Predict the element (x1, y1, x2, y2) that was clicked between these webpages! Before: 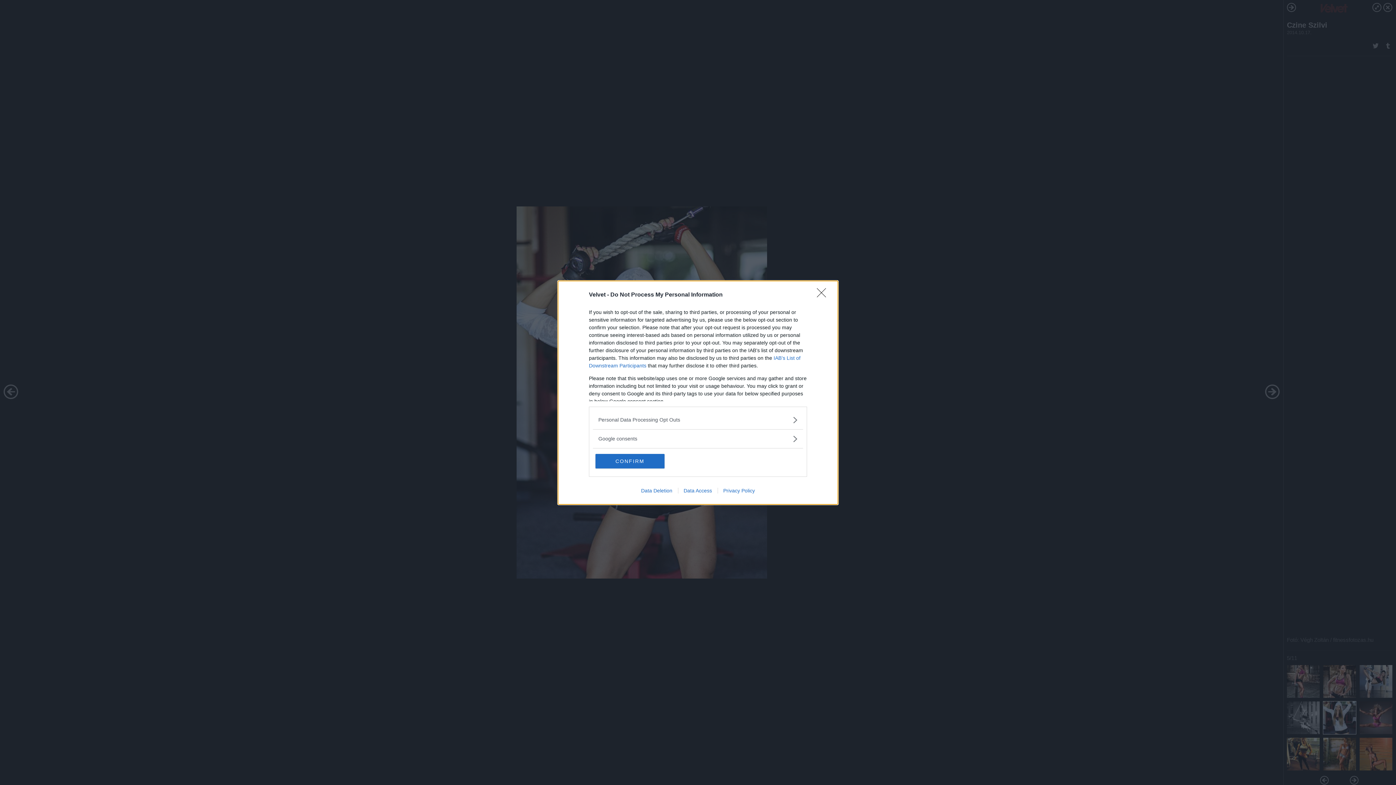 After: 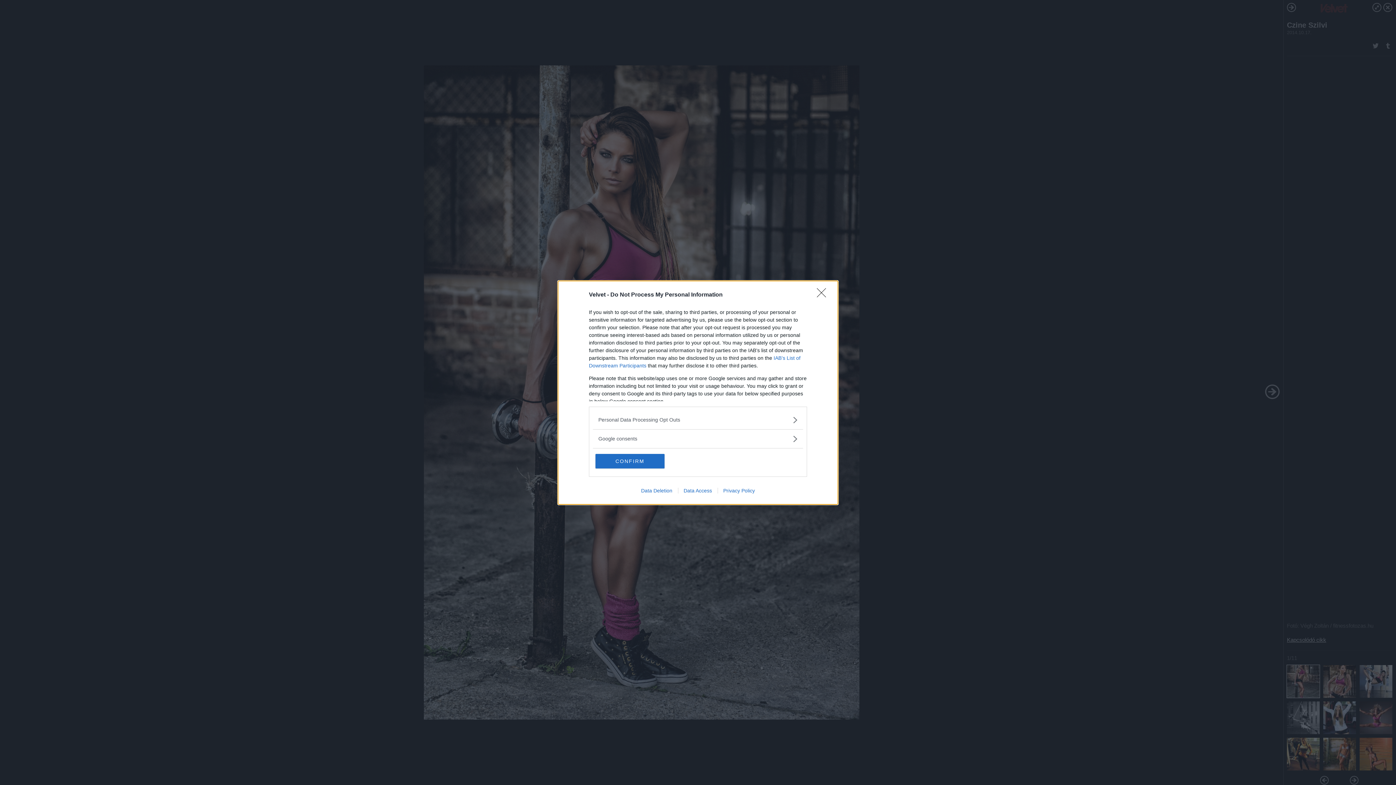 Action: bbox: (678, 487, 717, 493) label: Data Access